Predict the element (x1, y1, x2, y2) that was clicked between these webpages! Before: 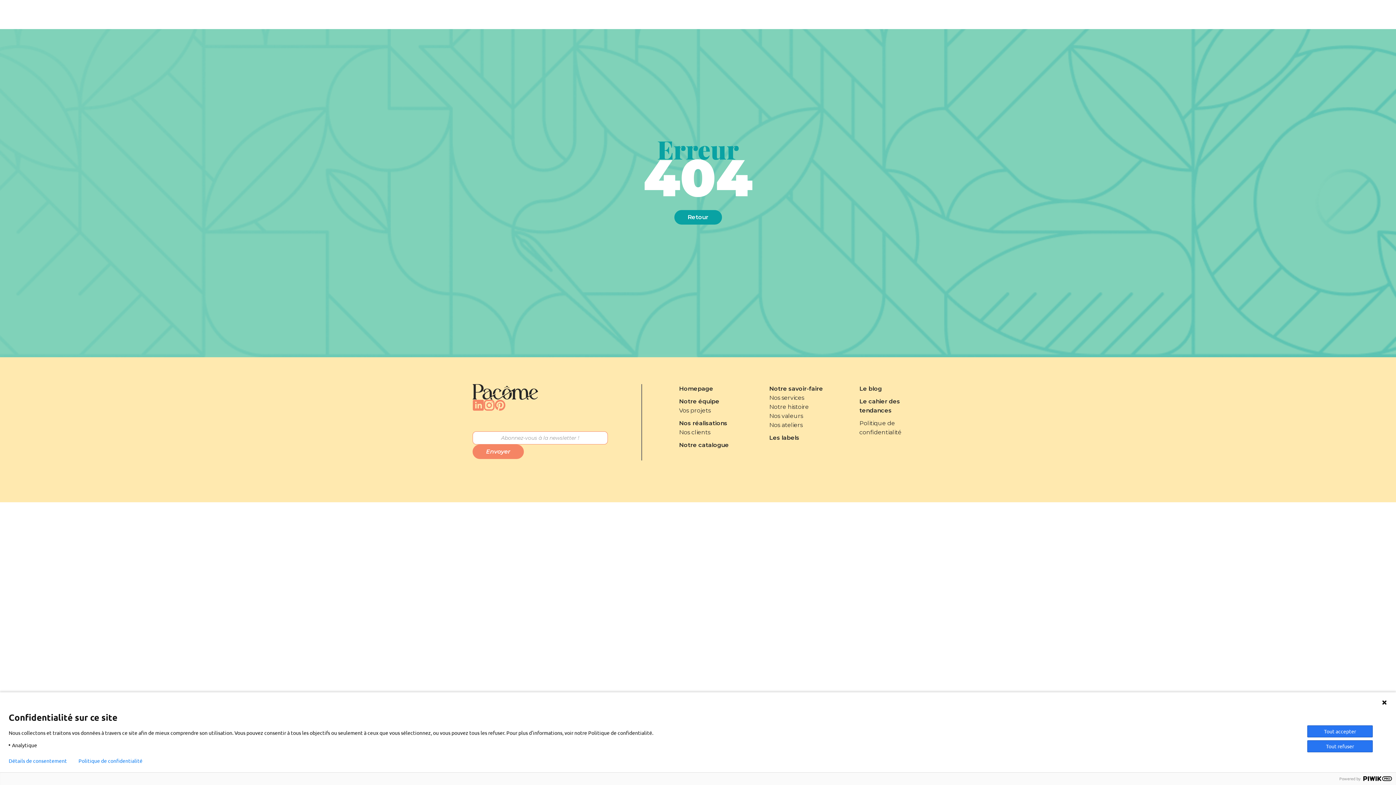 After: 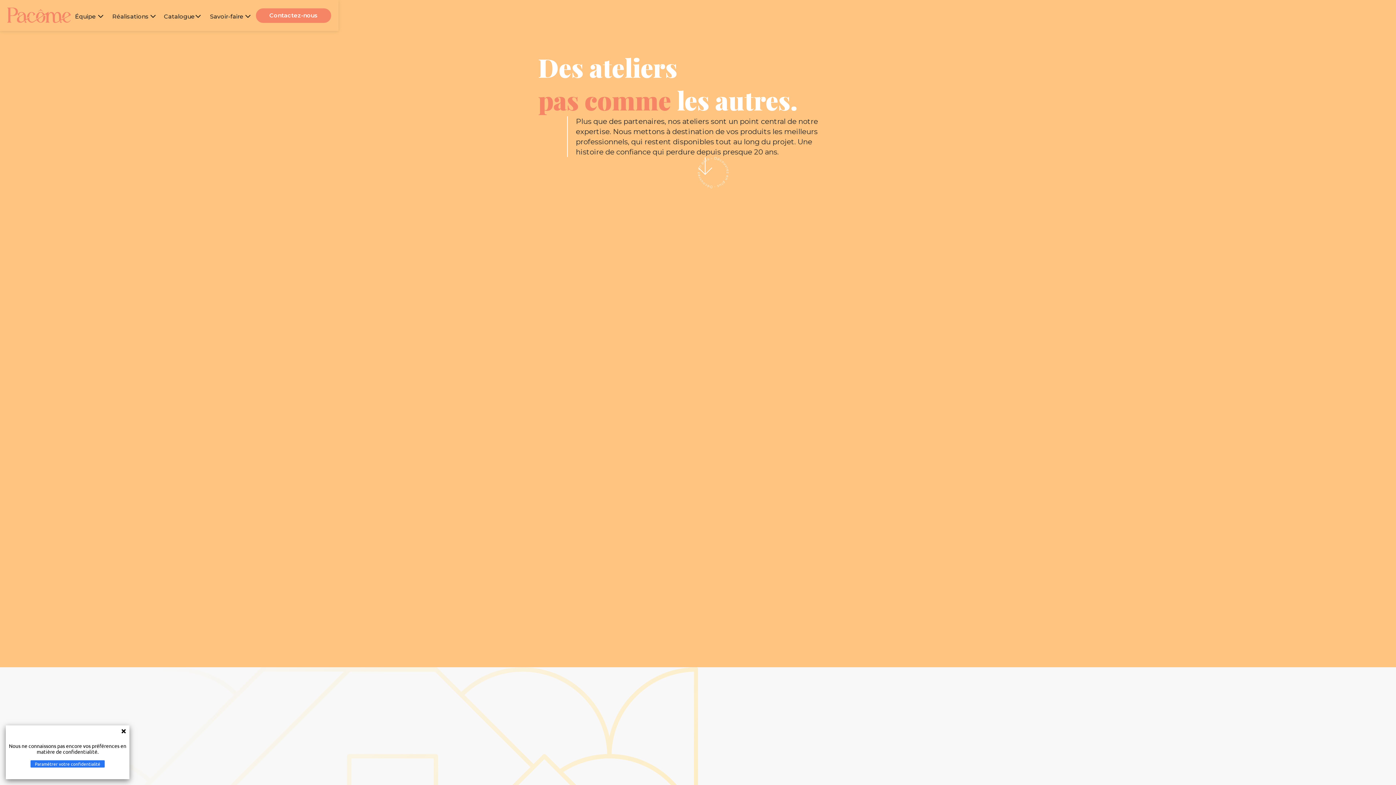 Action: bbox: (765, 420, 833, 429) label: Nos ateliers